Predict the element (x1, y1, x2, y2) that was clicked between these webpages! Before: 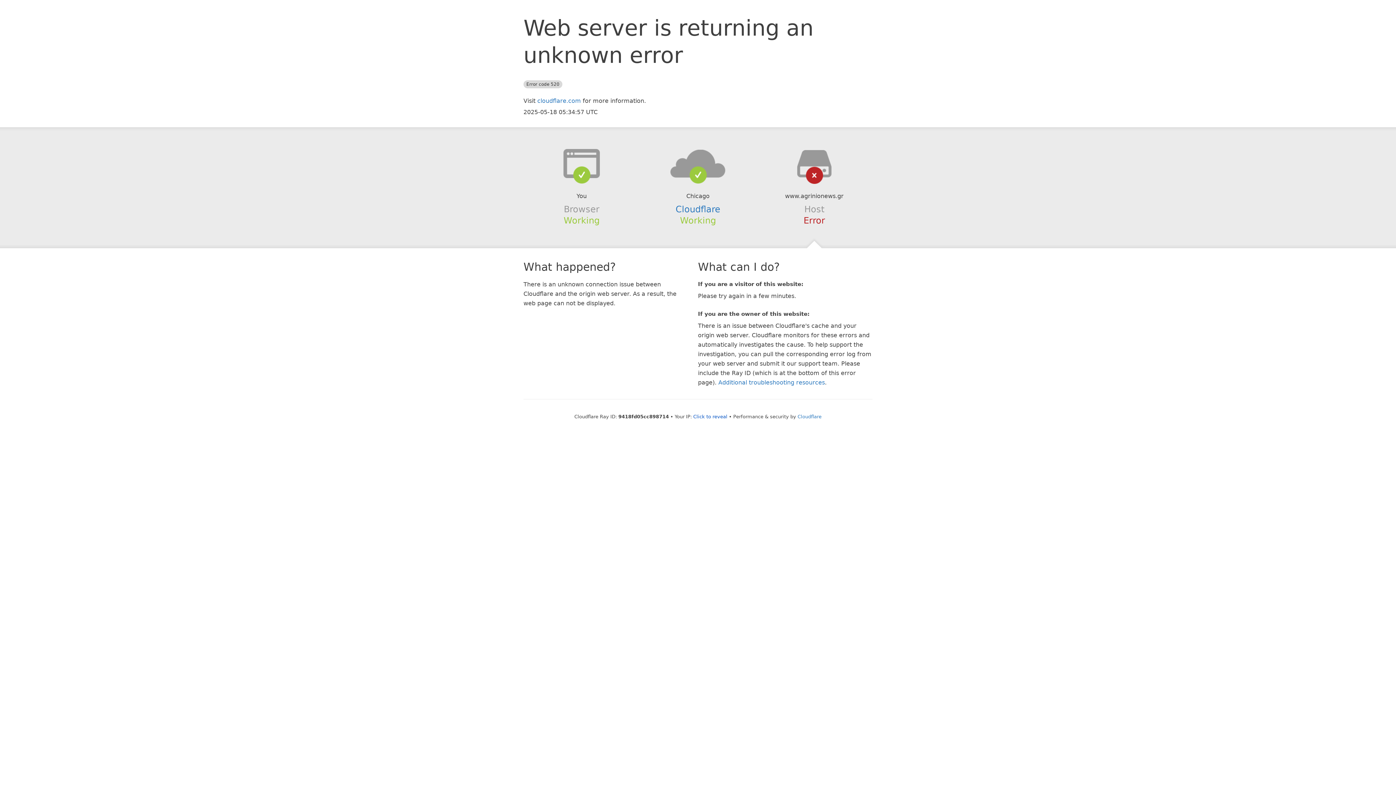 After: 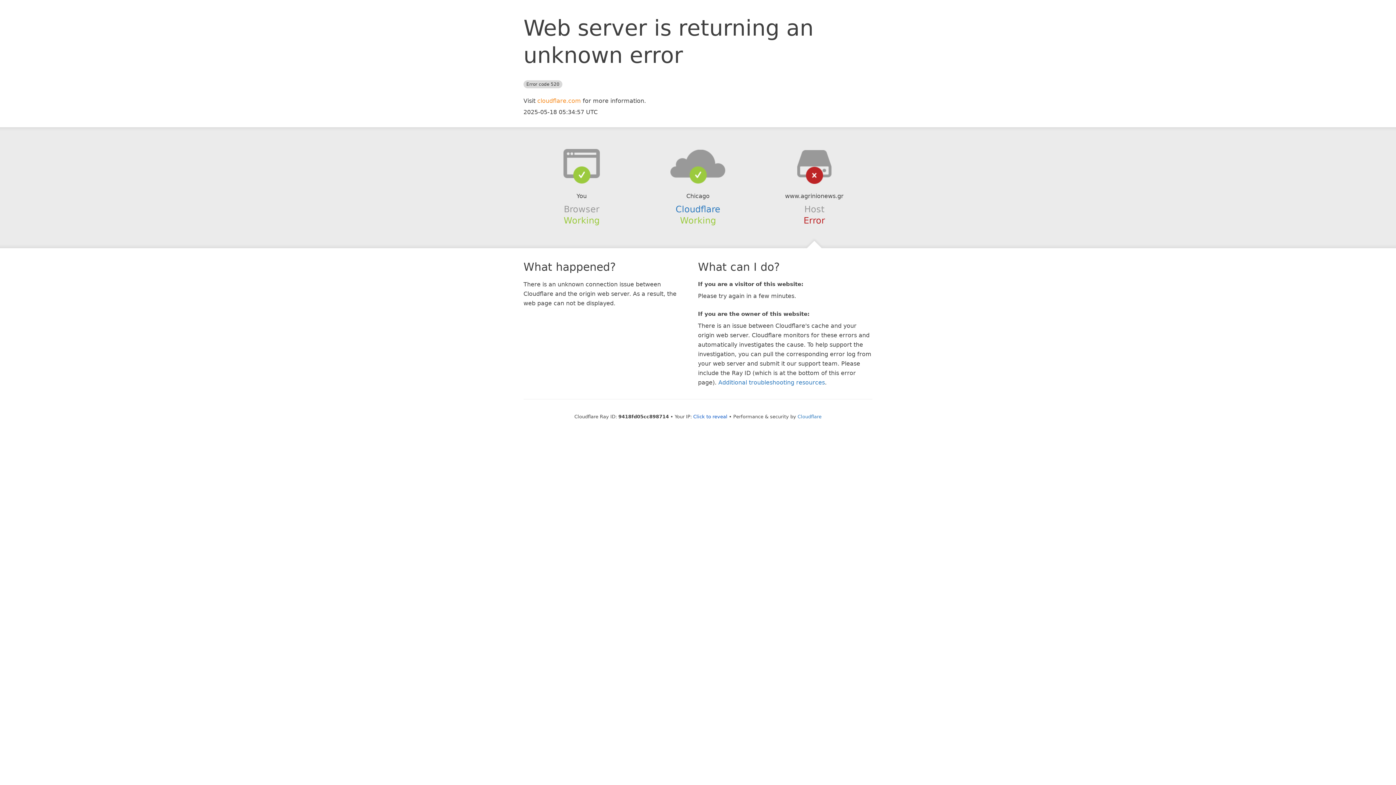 Action: label: cloudflare.com bbox: (537, 97, 581, 104)